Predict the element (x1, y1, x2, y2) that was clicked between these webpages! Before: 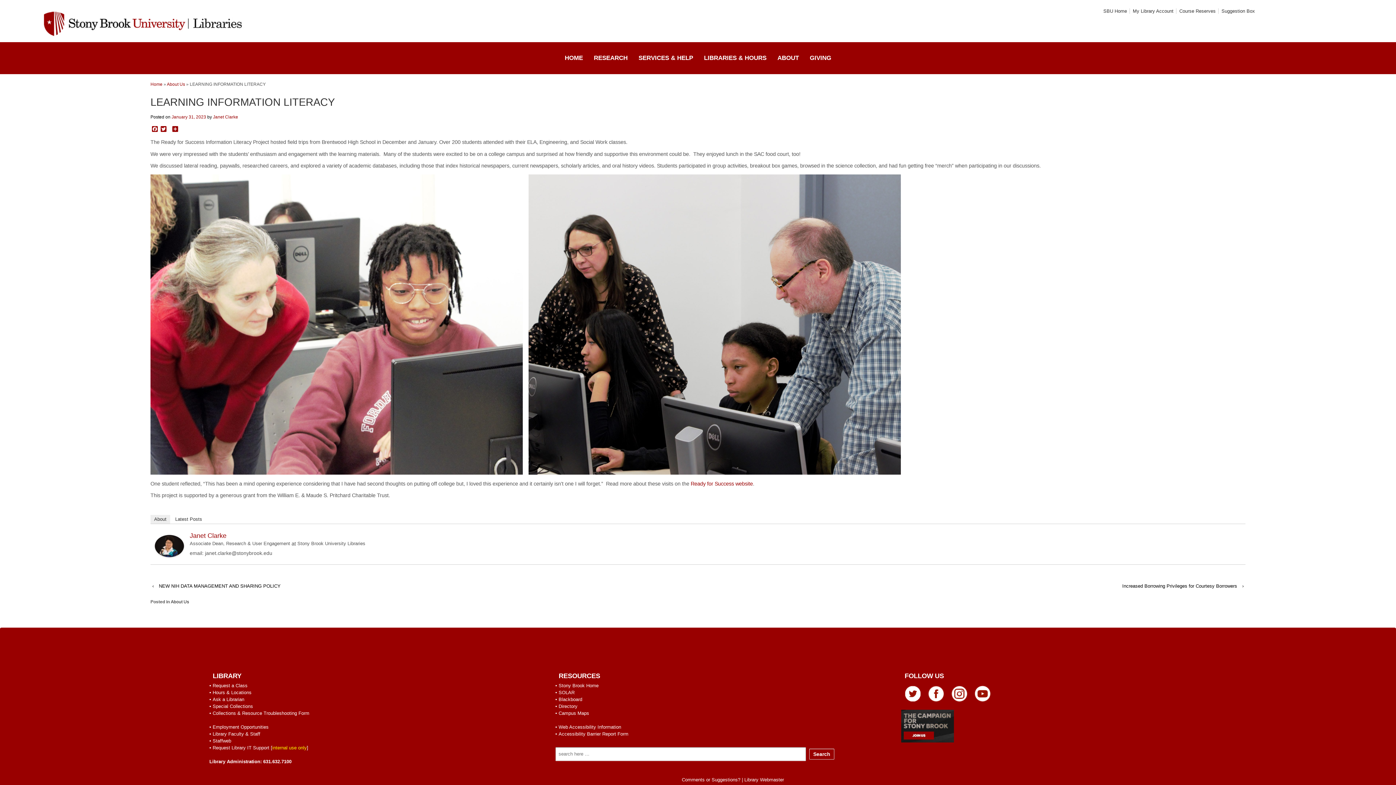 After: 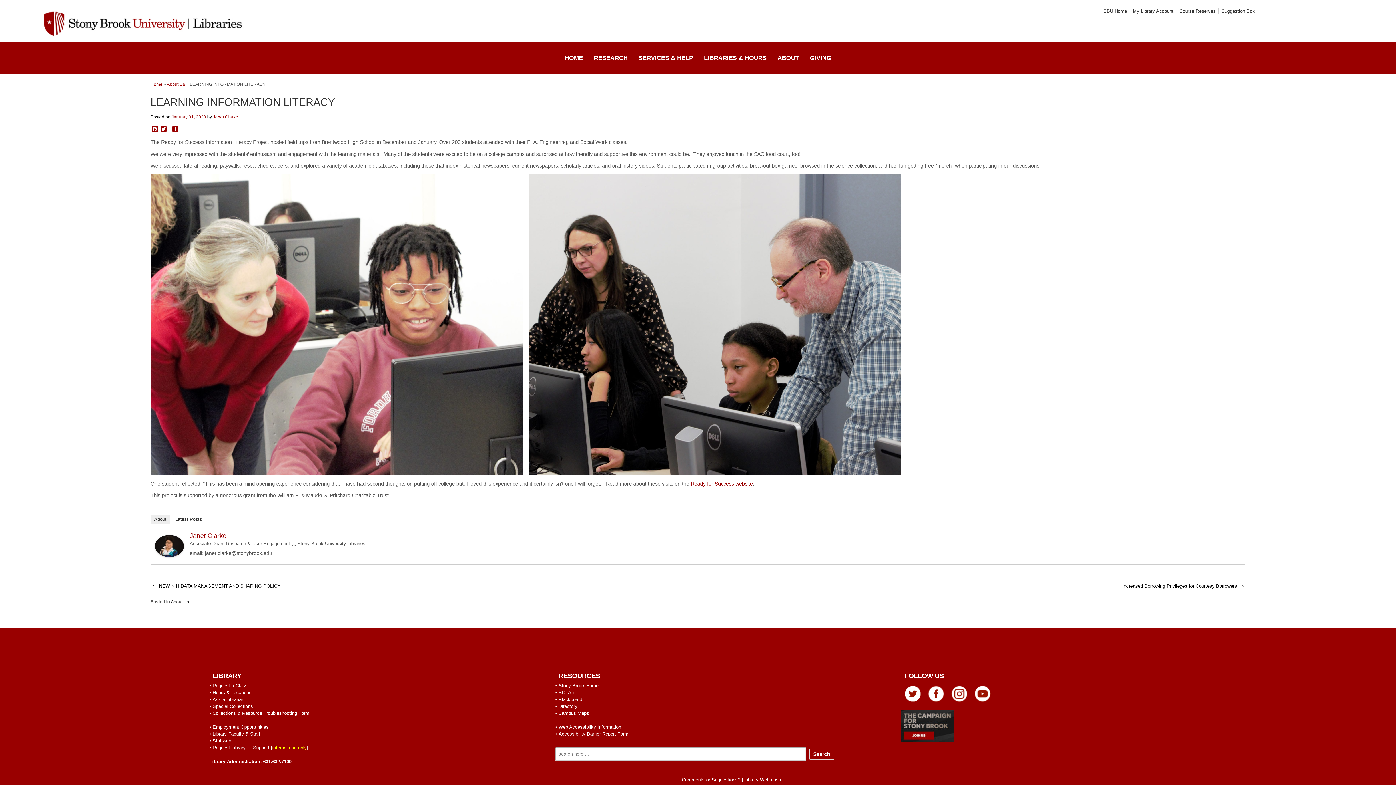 Action: label: Library Webmaster bbox: (744, 777, 784, 782)